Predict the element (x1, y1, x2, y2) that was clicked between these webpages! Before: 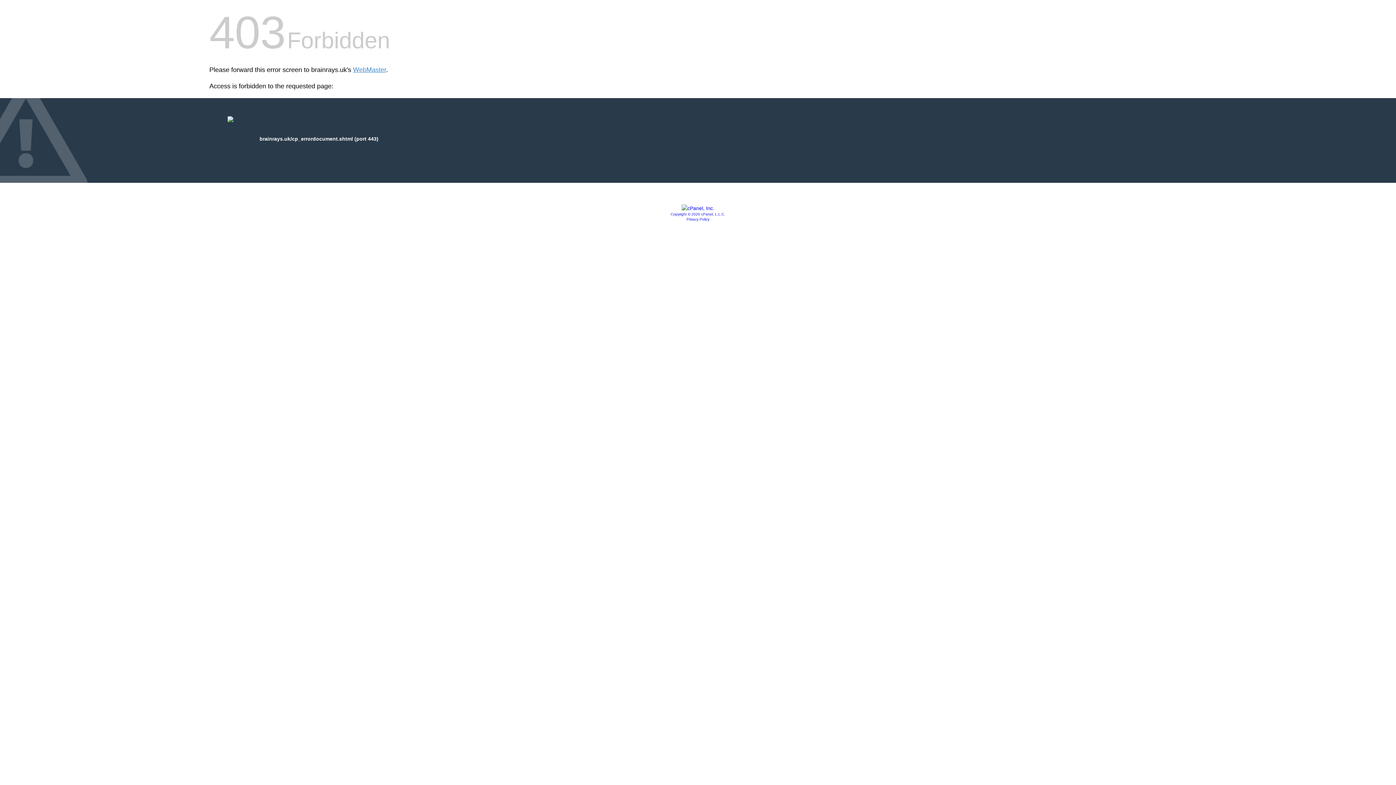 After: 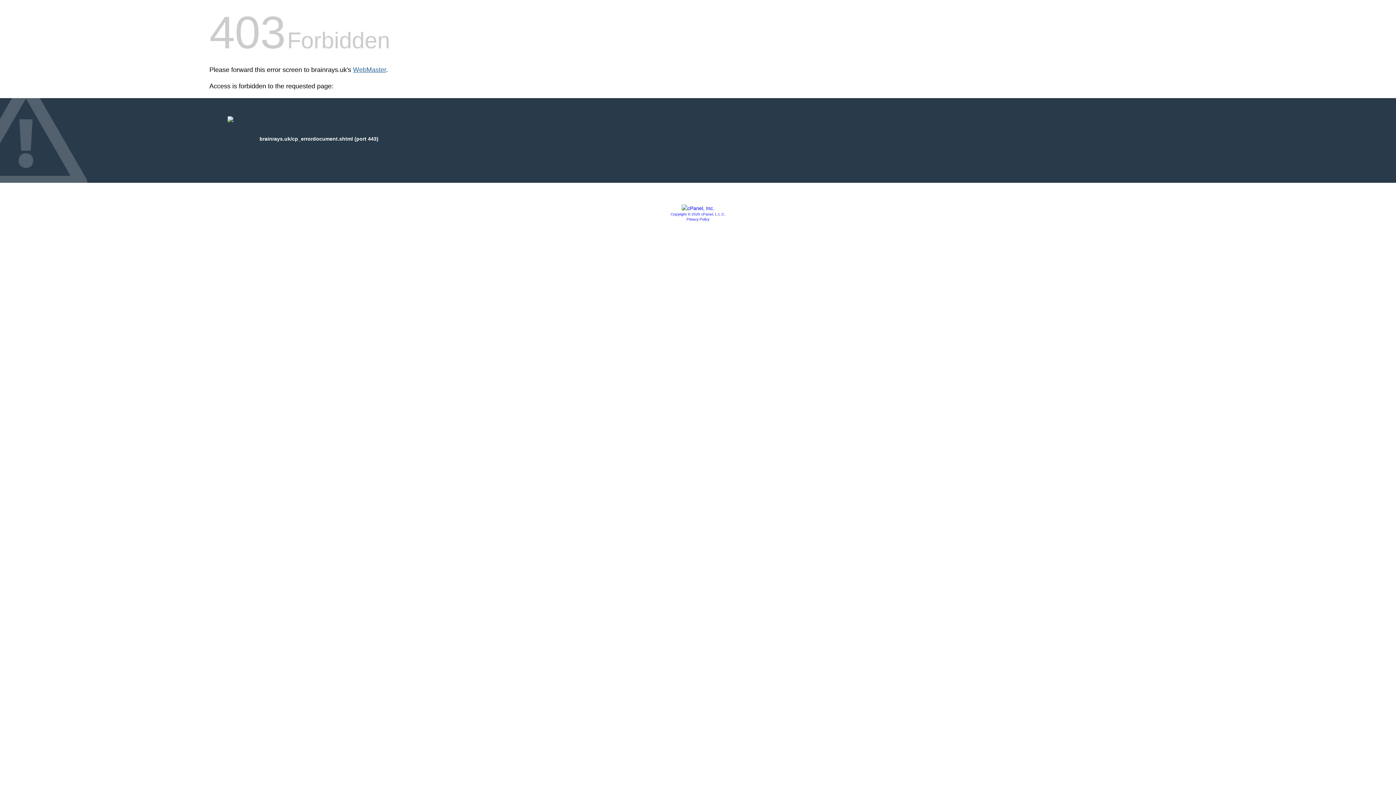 Action: label: WebMaster bbox: (353, 66, 386, 73)